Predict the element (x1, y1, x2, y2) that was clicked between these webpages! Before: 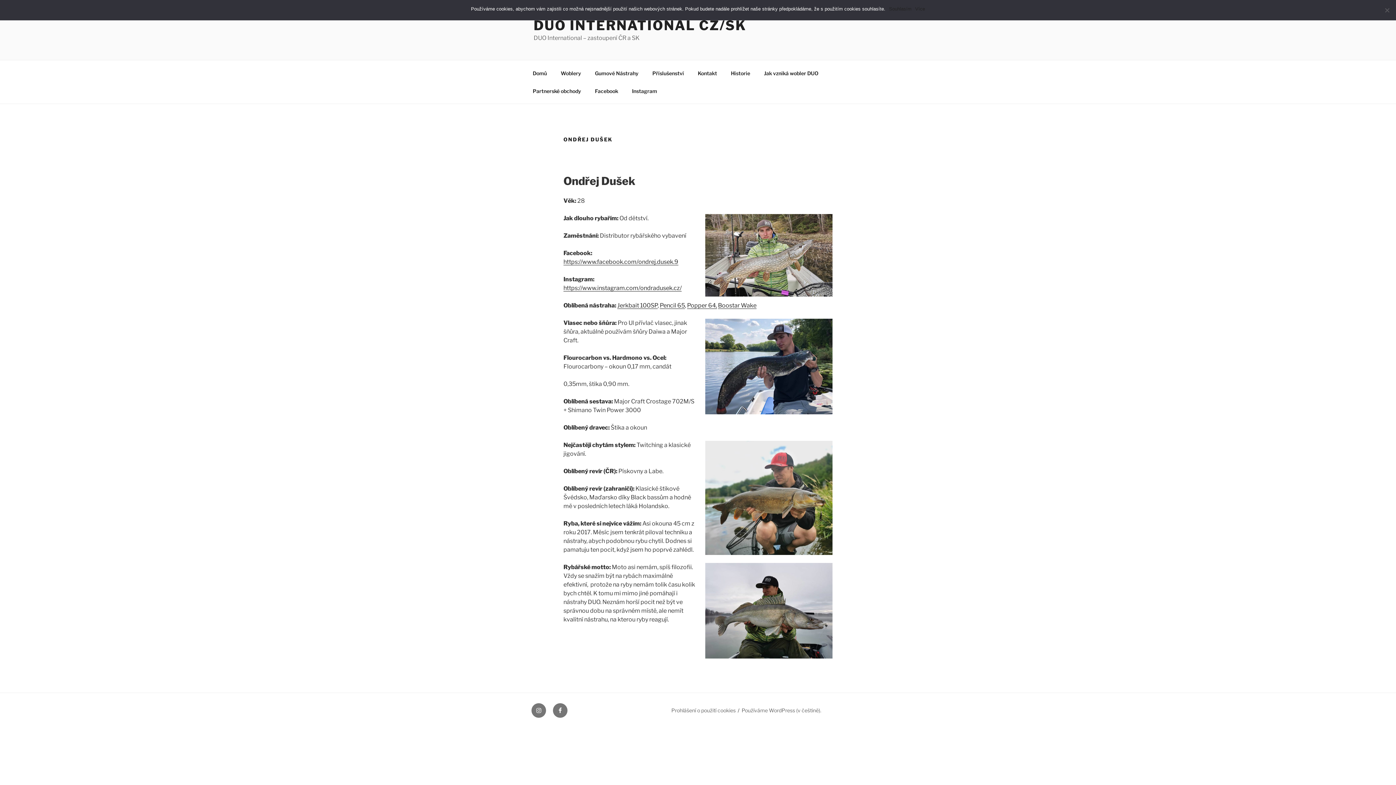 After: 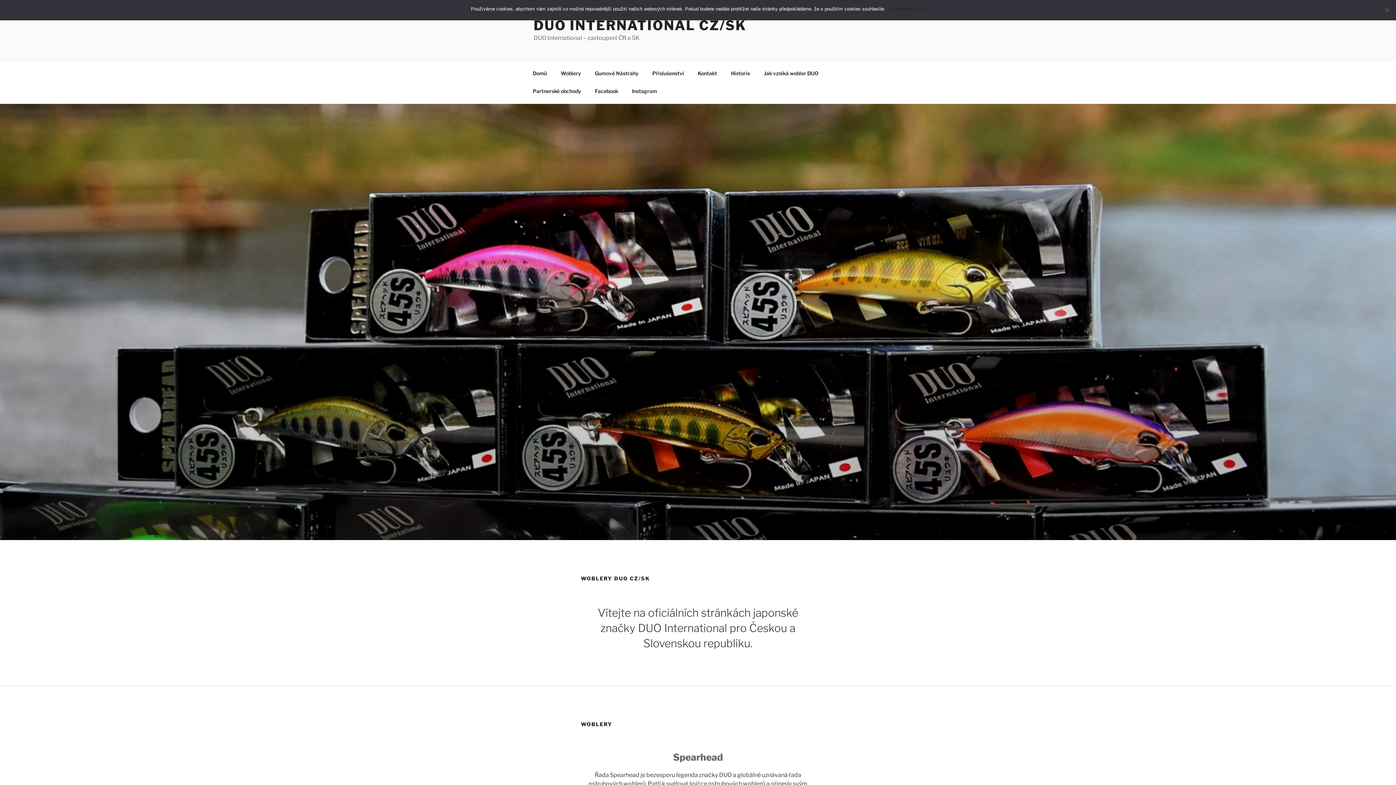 Action: label: DUO INTERNATIONAL CZ/SK bbox: (533, 17, 746, 33)